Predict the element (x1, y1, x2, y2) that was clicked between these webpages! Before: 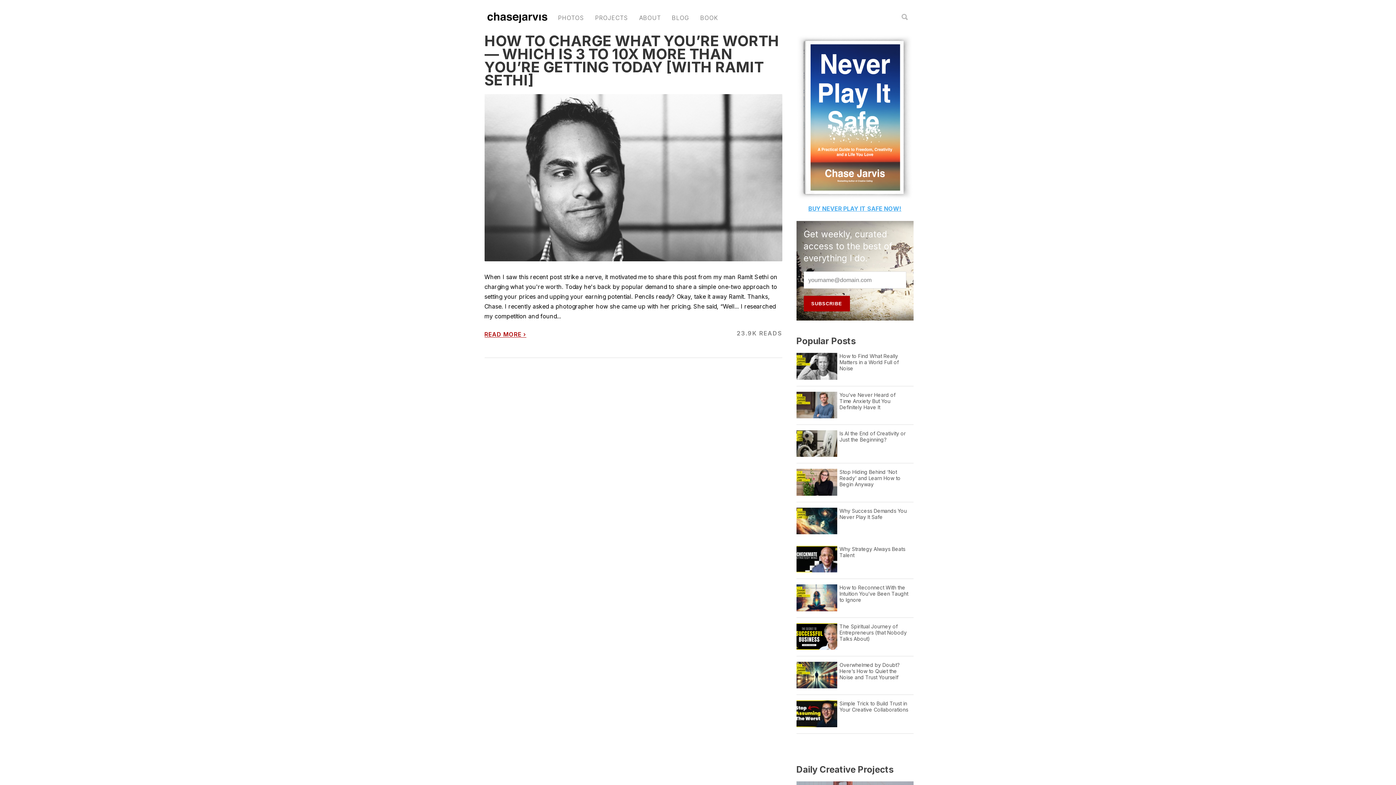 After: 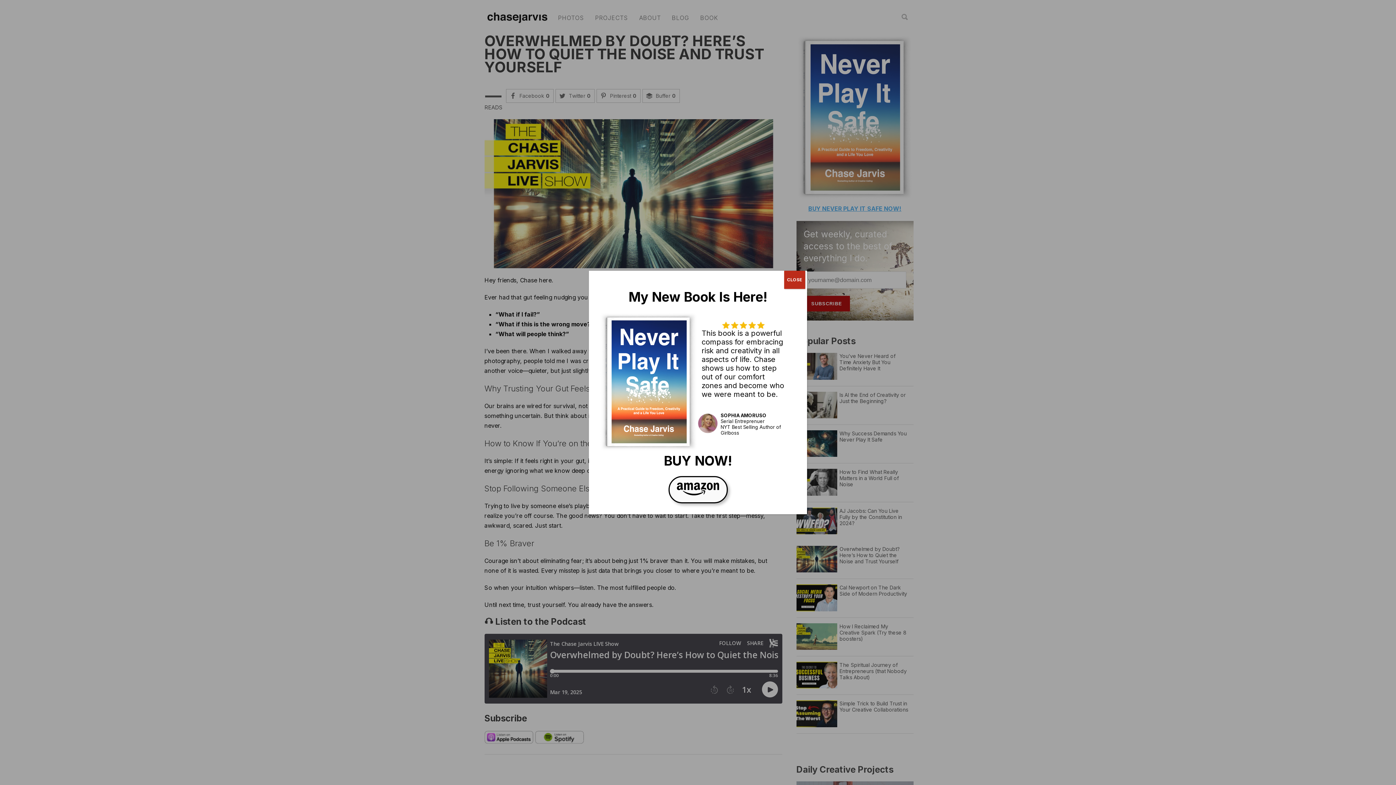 Action: label: Overwhelmed by Doubt? Here’s How to Quiet the Noise and Trust Yourself bbox: (839, 662, 908, 680)